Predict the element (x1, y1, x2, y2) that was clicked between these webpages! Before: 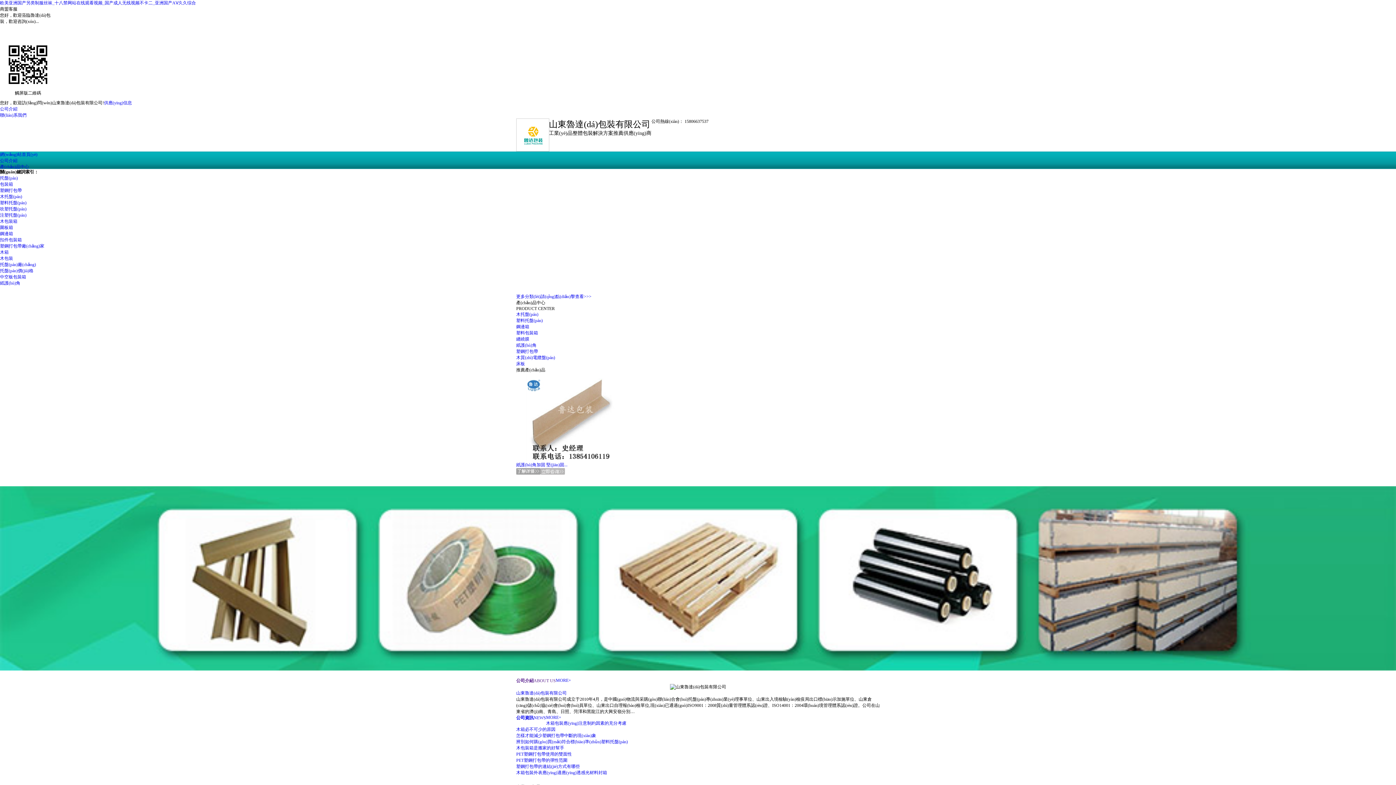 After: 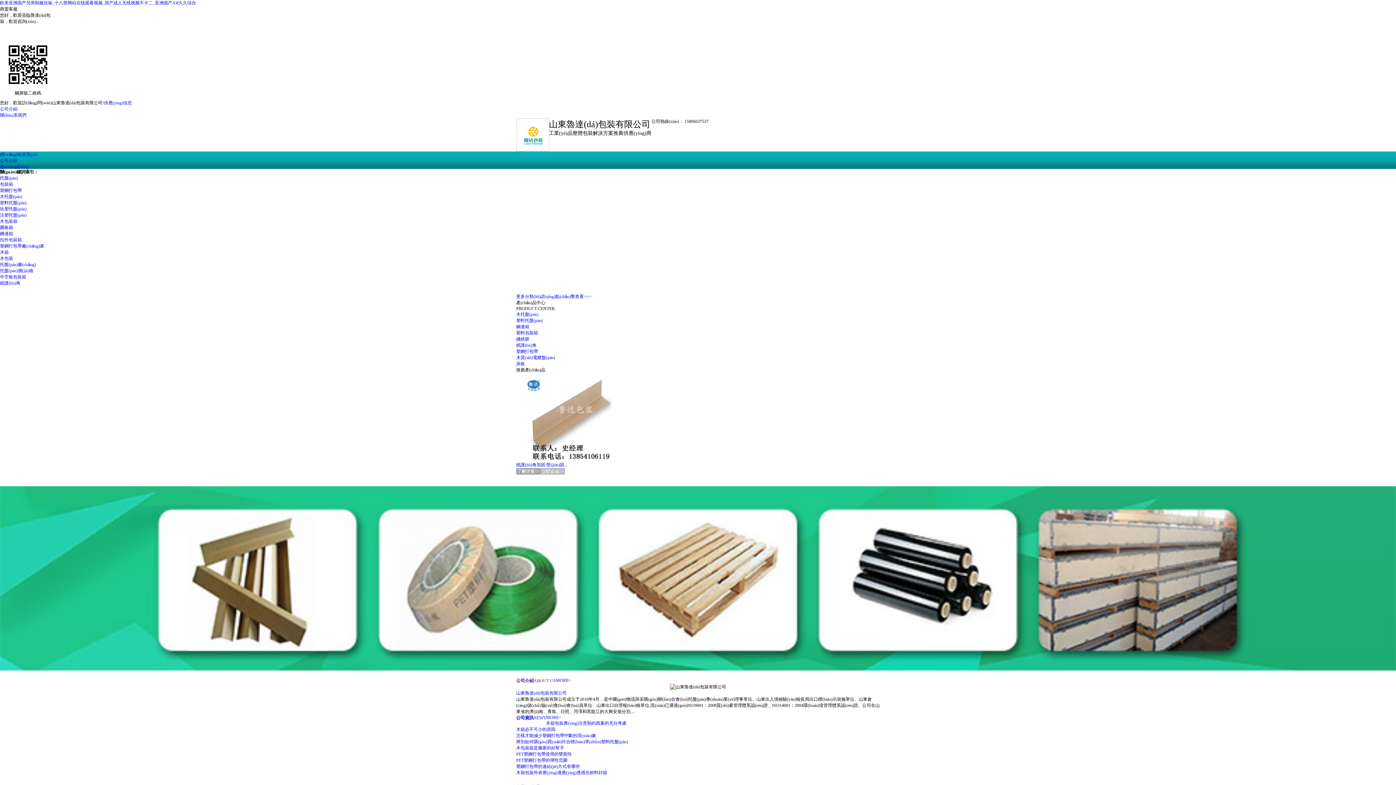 Action: label: 公司介紹ABOUT US bbox: (516, 678, 556, 684)